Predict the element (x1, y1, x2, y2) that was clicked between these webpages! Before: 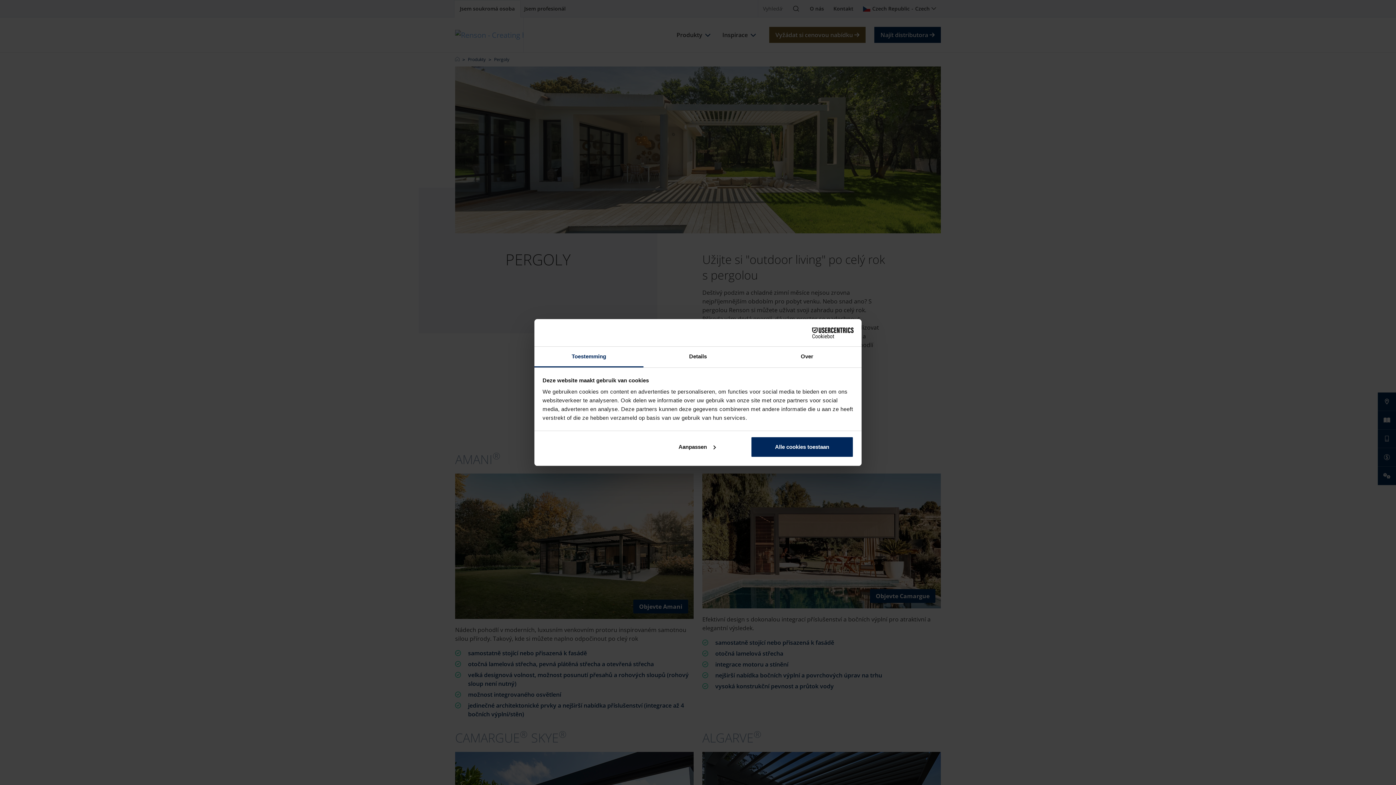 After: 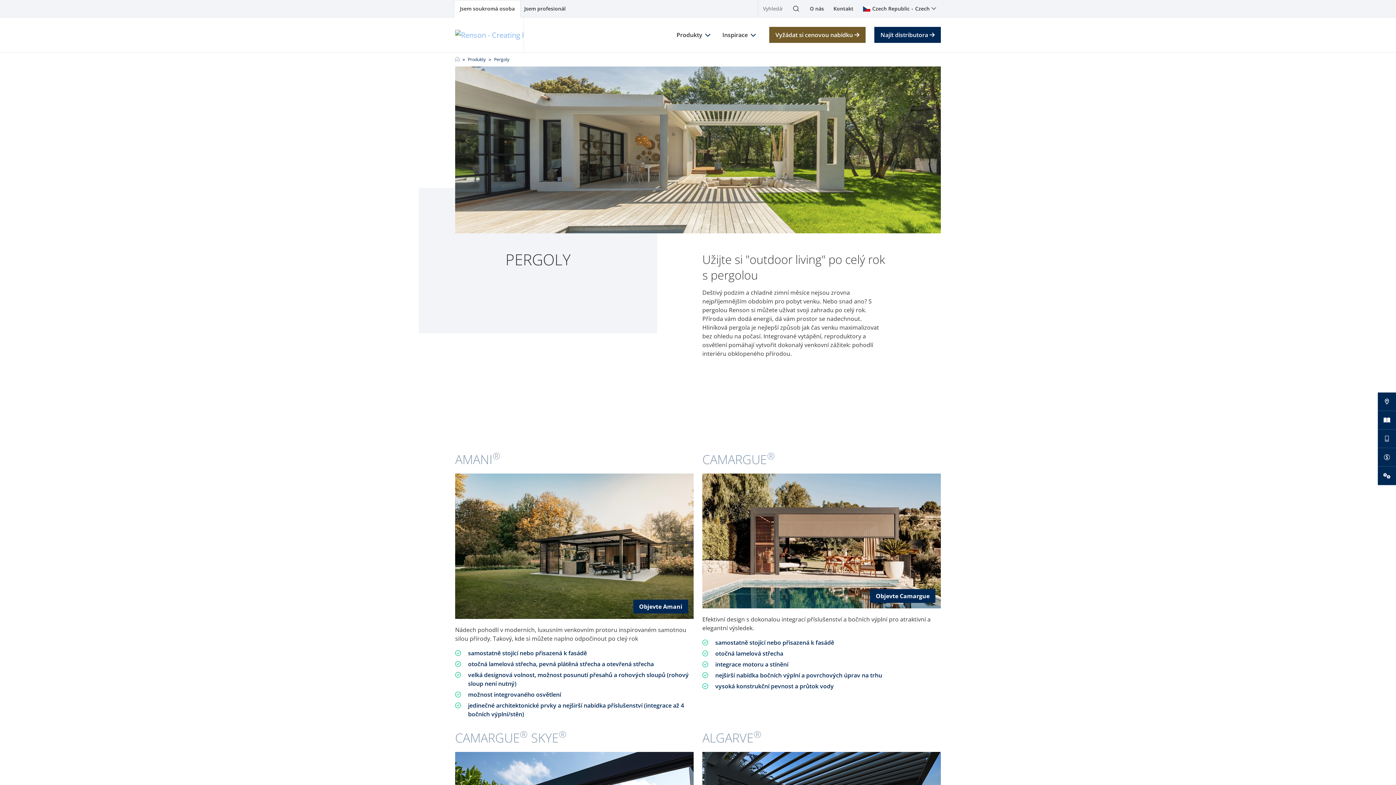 Action: bbox: (751, 436, 853, 457) label: Alle cookies toestaan